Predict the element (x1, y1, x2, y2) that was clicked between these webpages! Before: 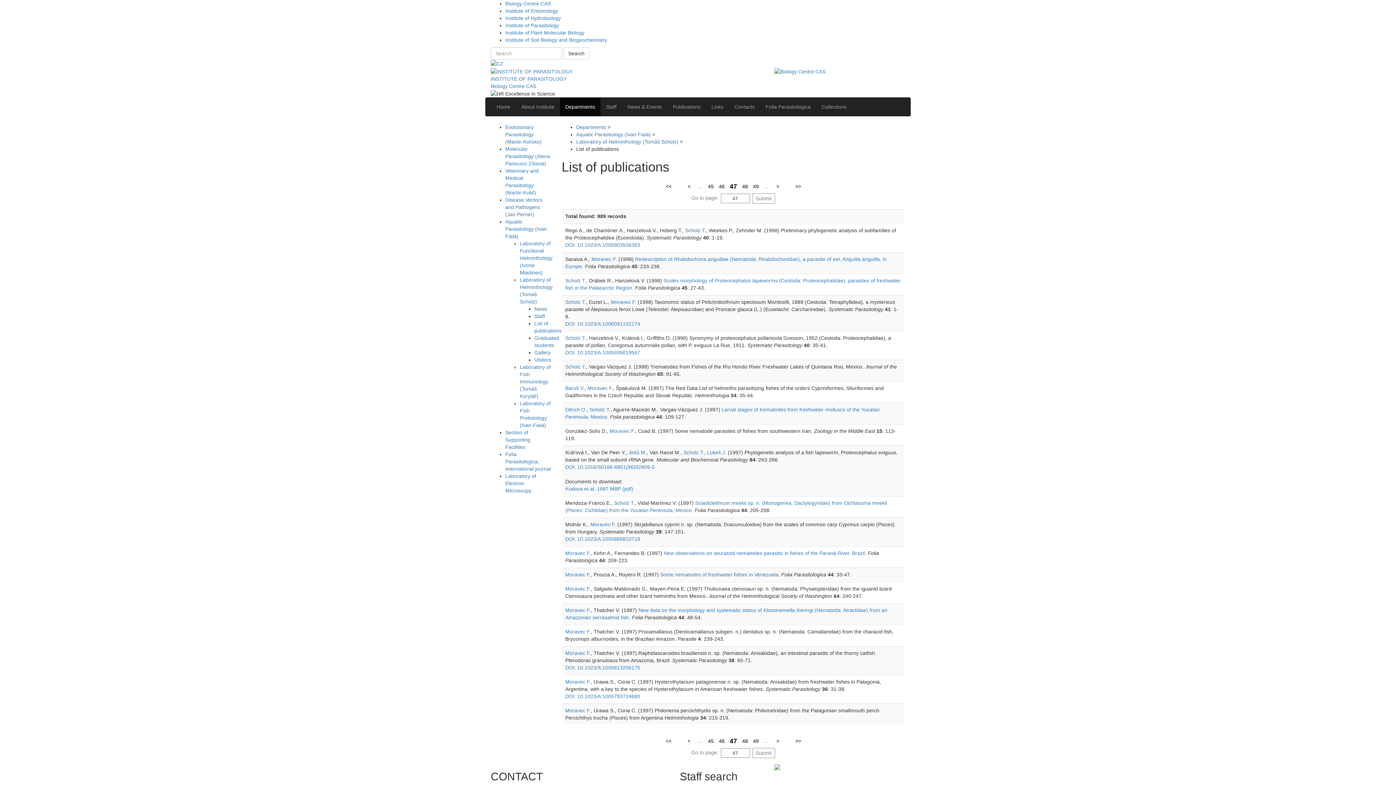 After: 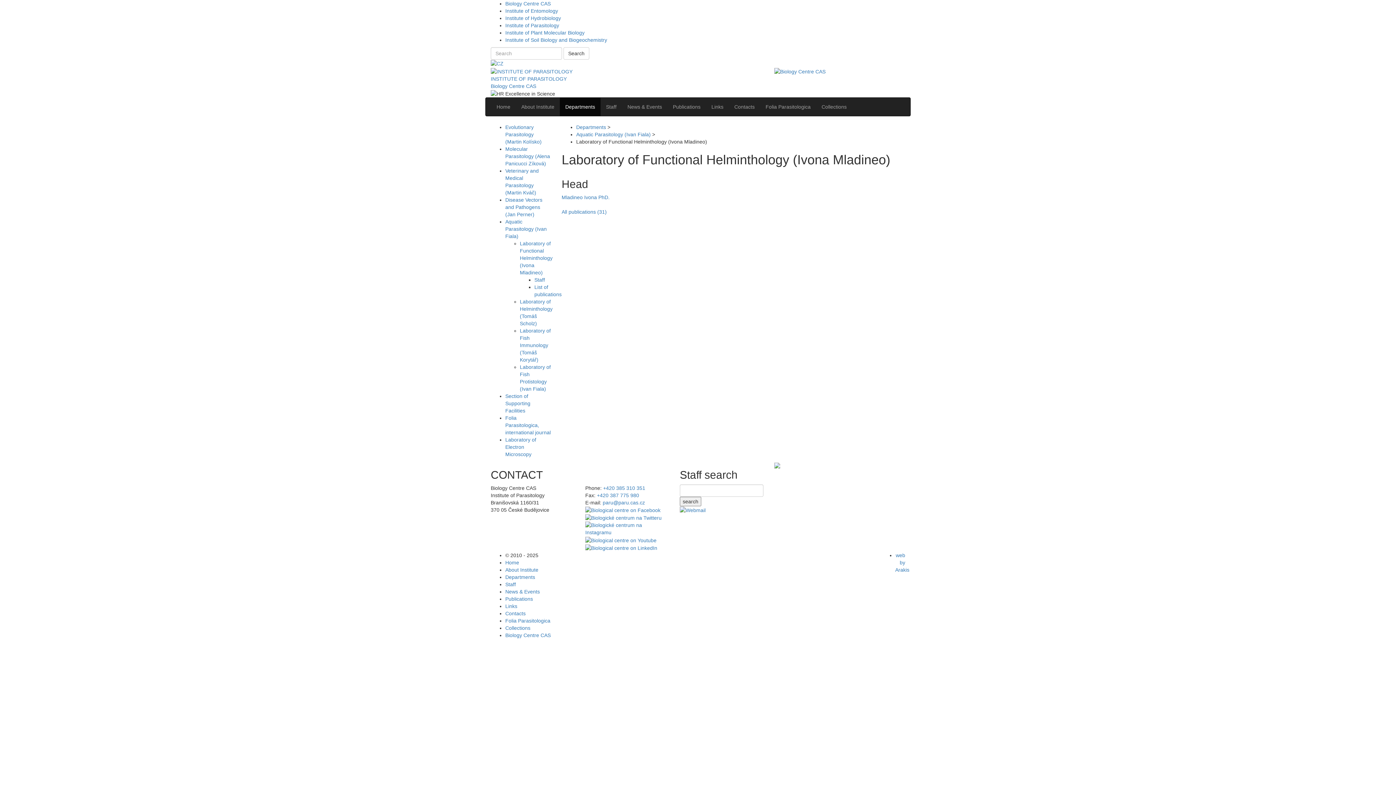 Action: label: Laboratory of Functional Helminthology (Ivona Mladineo) bbox: (520, 240, 552, 275)